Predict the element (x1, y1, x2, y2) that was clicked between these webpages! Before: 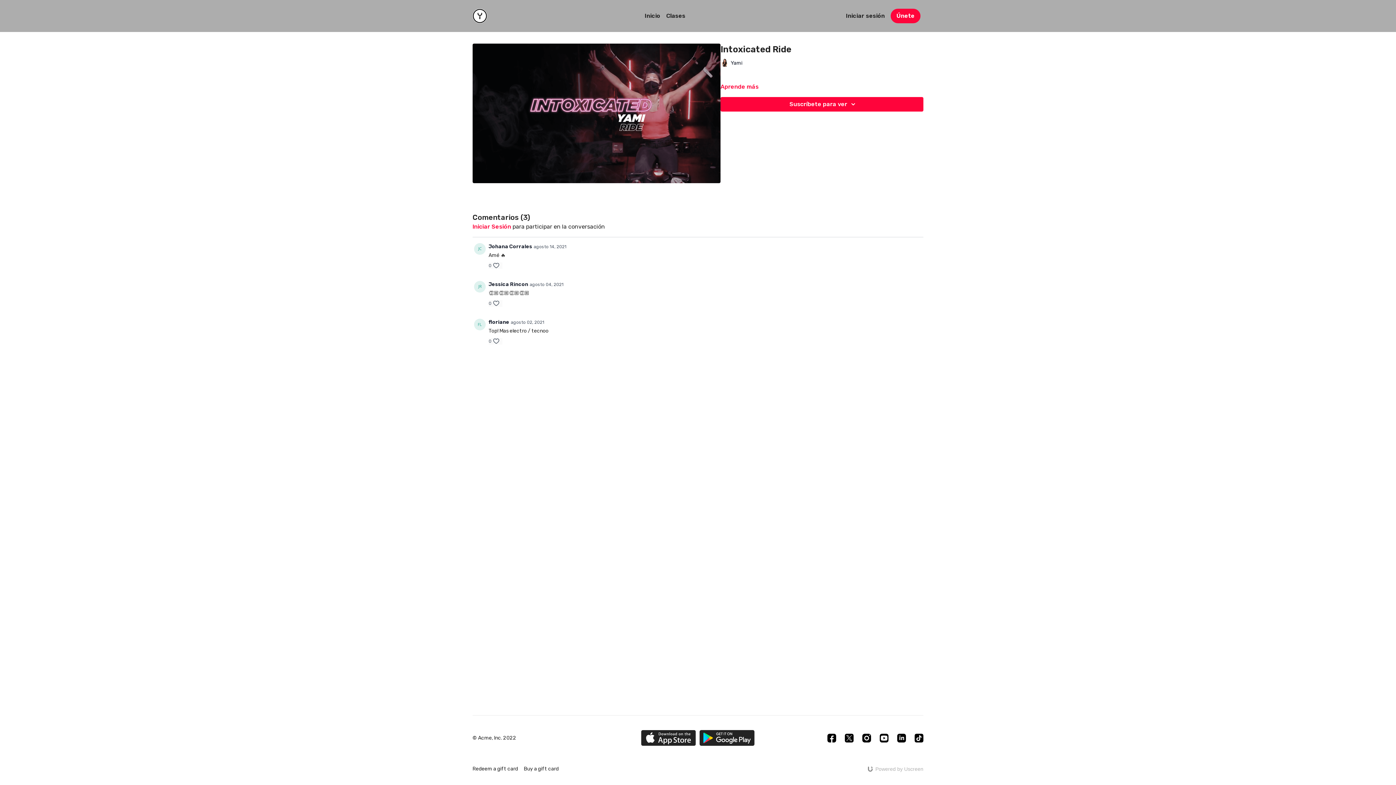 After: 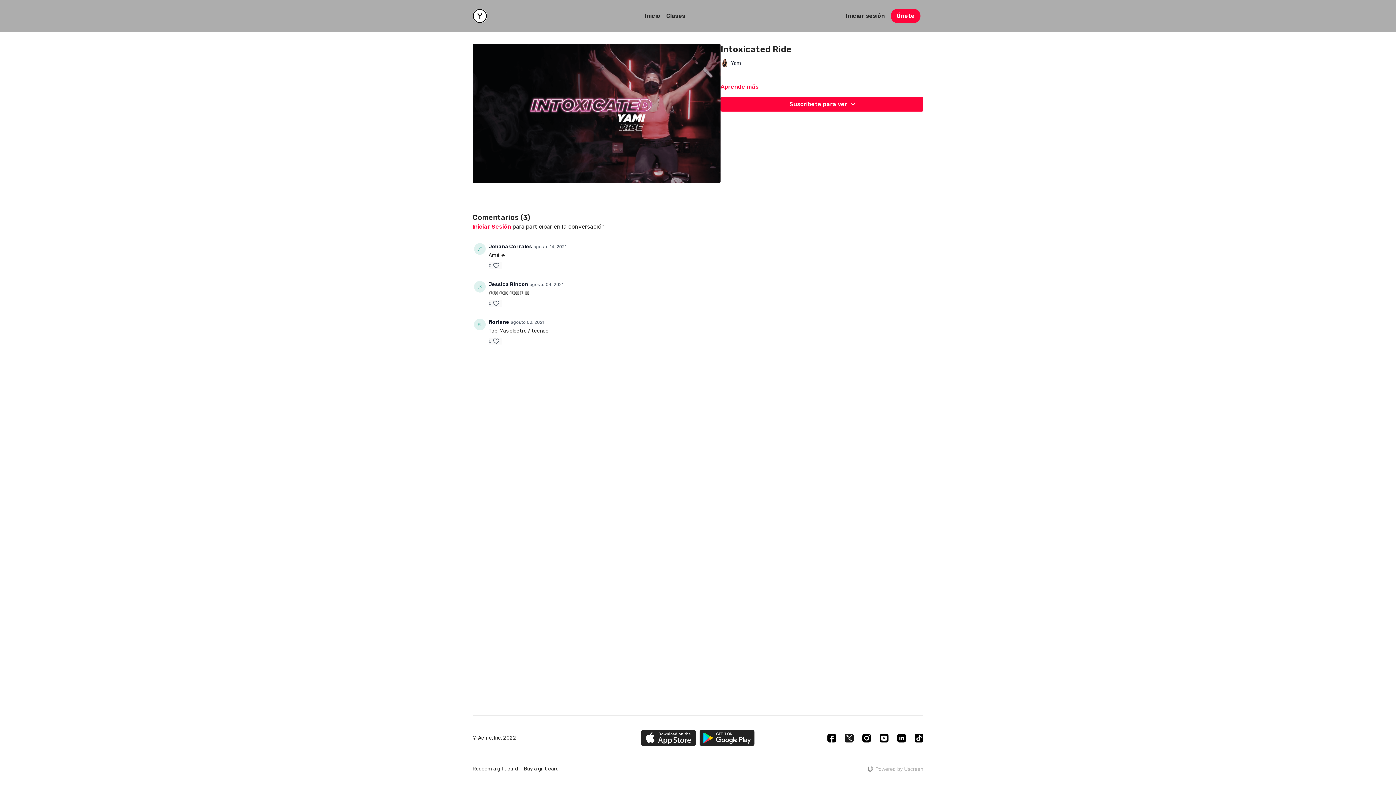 Action: bbox: (845, 734, 853, 742) label: Twitter